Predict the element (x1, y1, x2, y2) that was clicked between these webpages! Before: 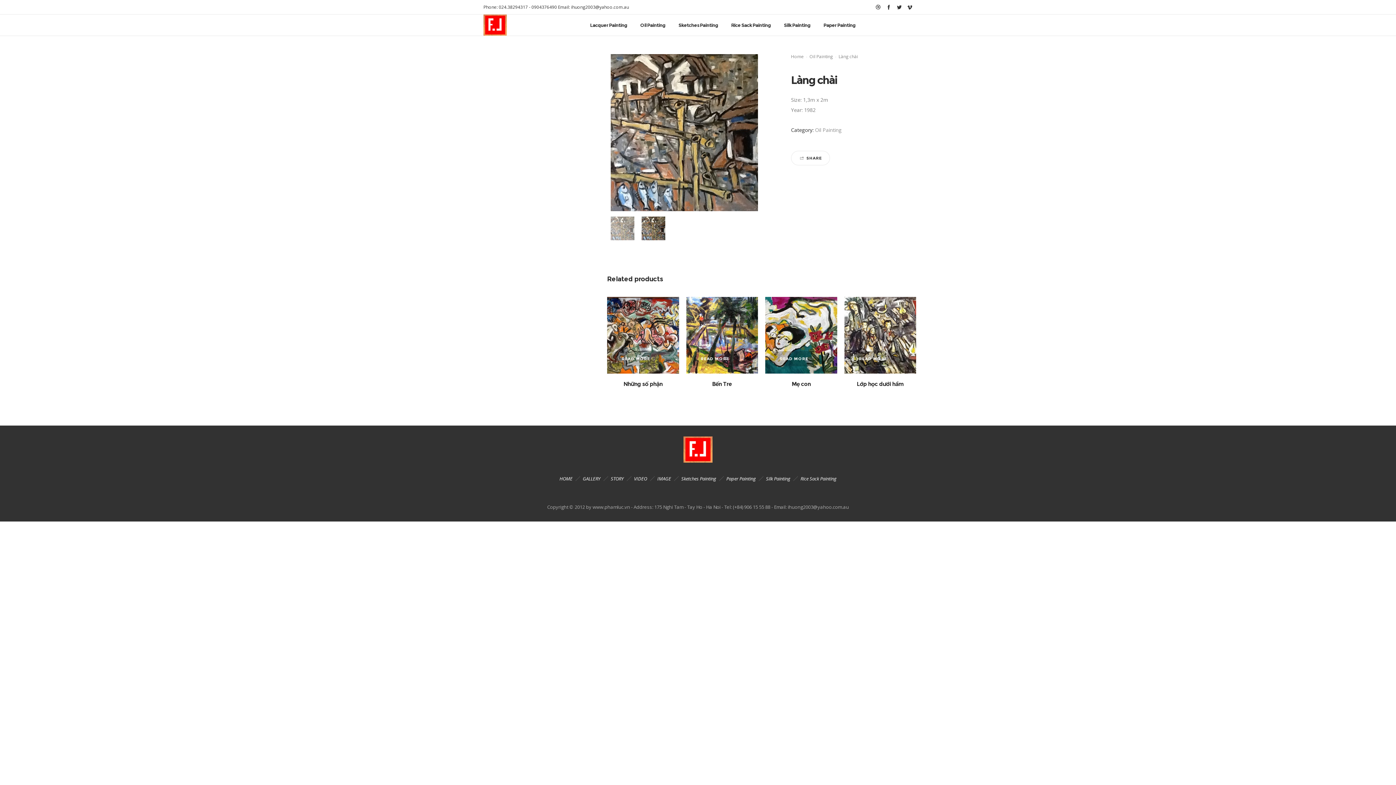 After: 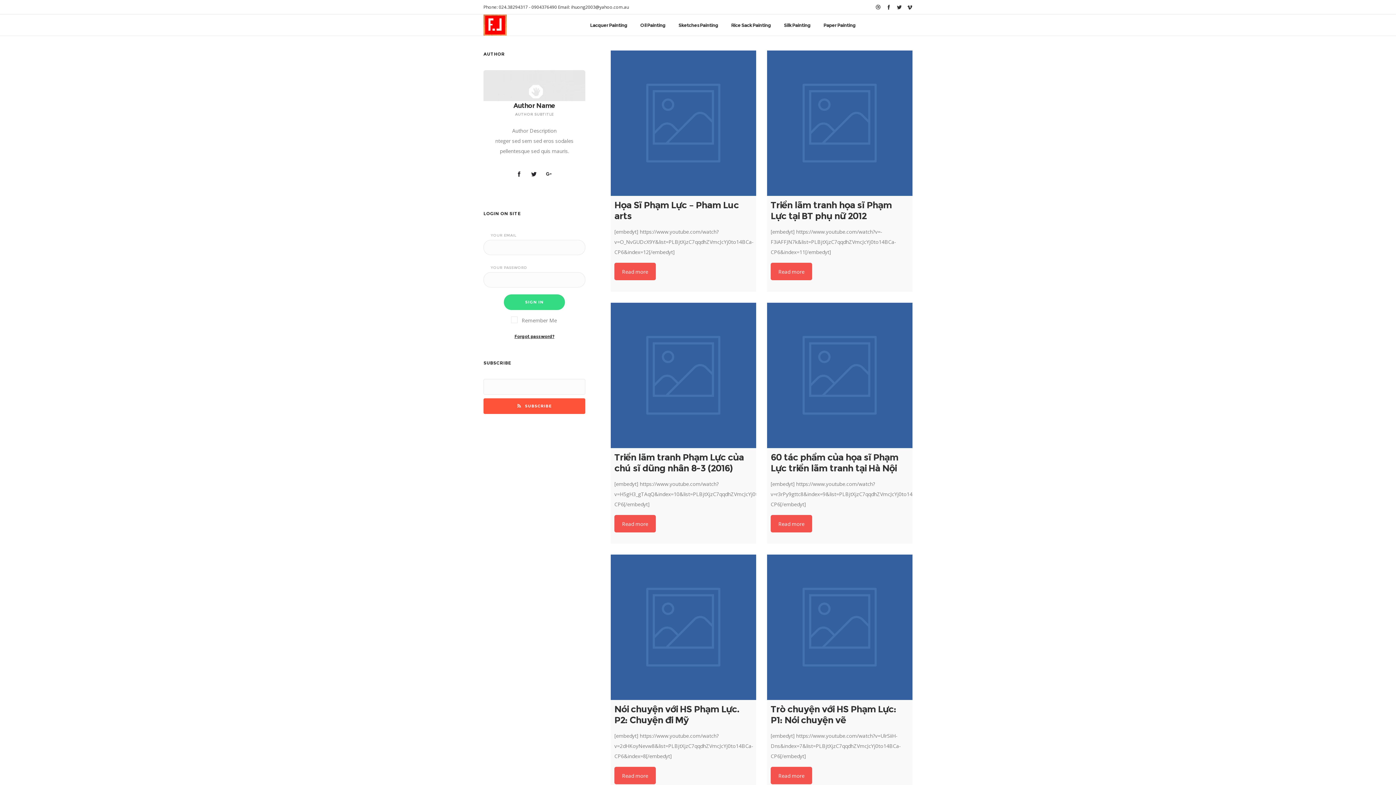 Action: label: VIDEO bbox: (634, 475, 647, 482)